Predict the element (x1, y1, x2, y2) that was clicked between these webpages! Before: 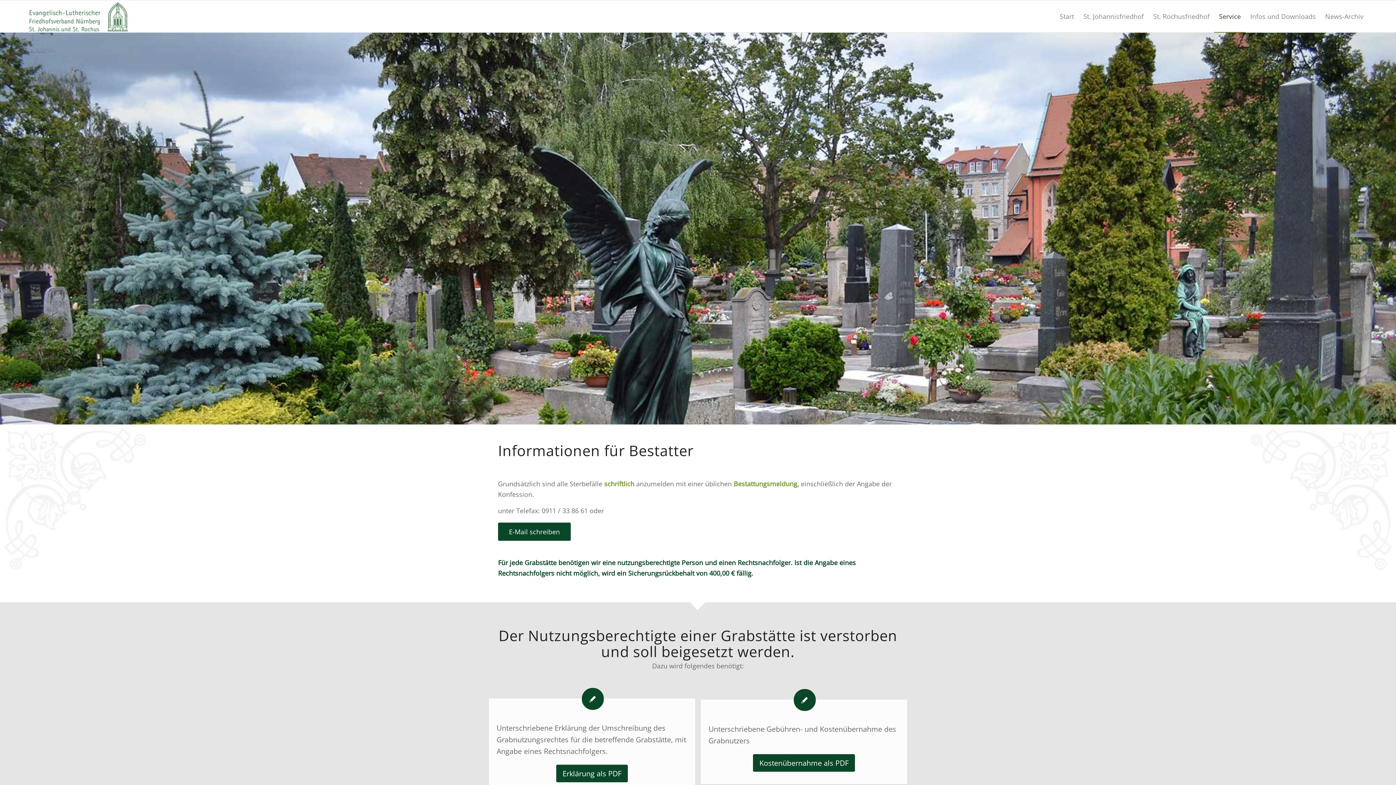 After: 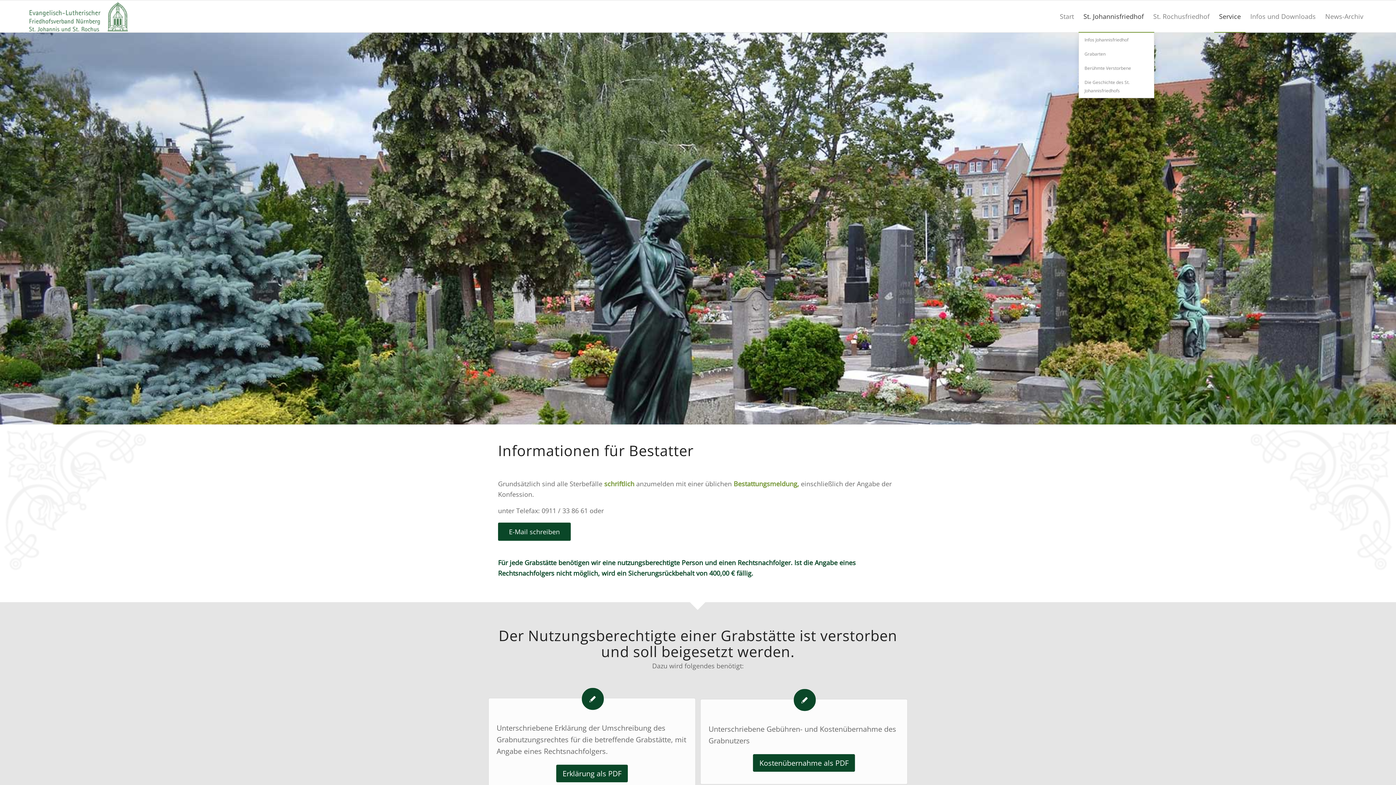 Action: bbox: (1078, 0, 1148, 32) label: St. Johannisfriedhof